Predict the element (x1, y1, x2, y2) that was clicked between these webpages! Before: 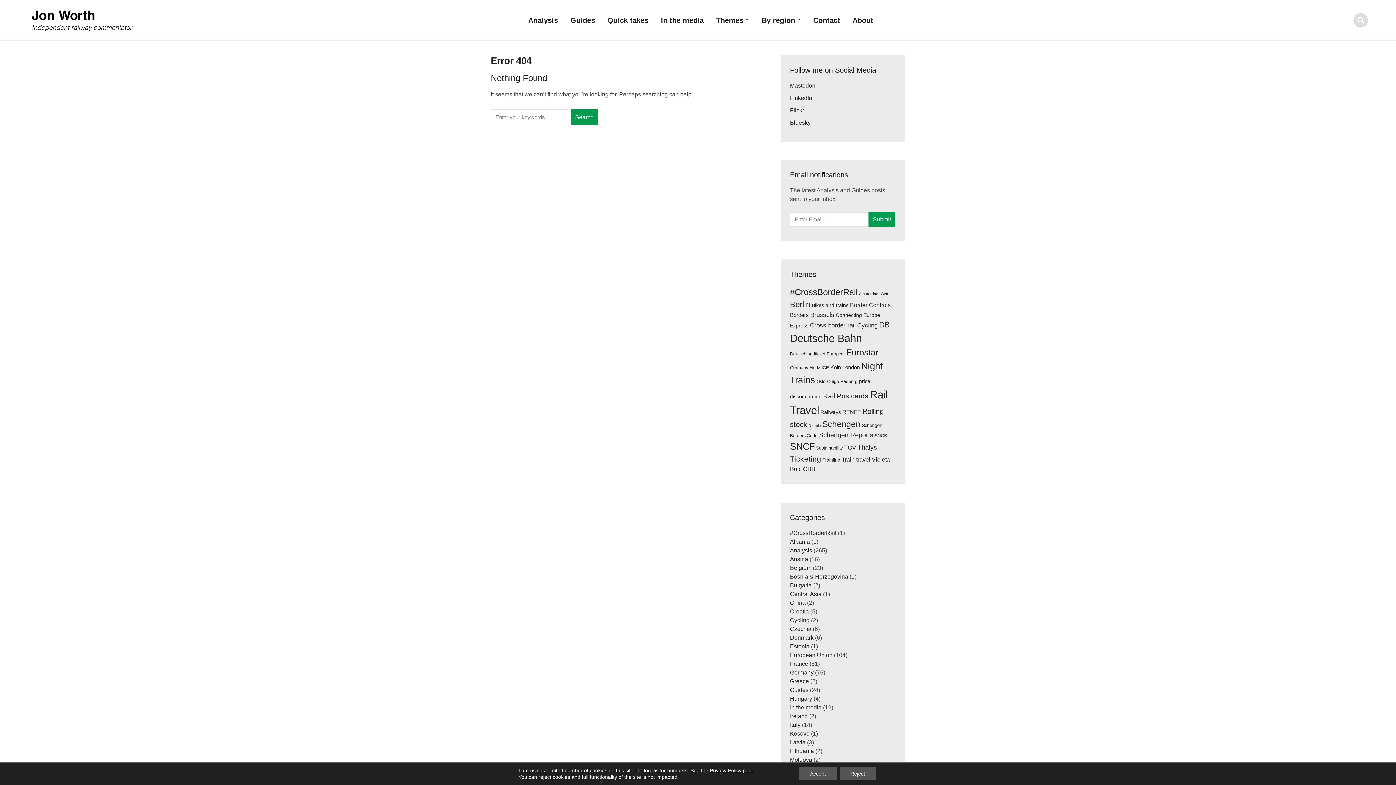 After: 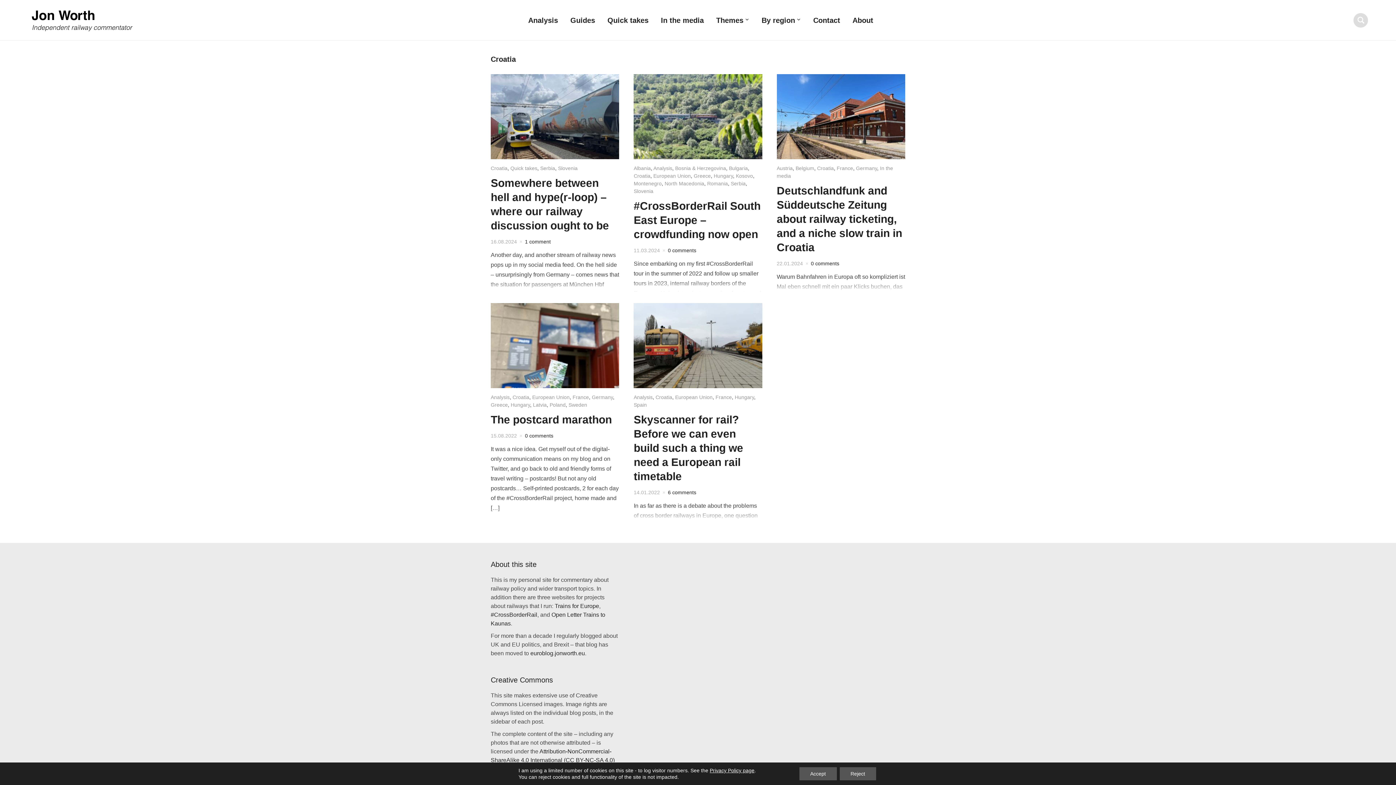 Action: label: Croatia bbox: (790, 608, 809, 614)